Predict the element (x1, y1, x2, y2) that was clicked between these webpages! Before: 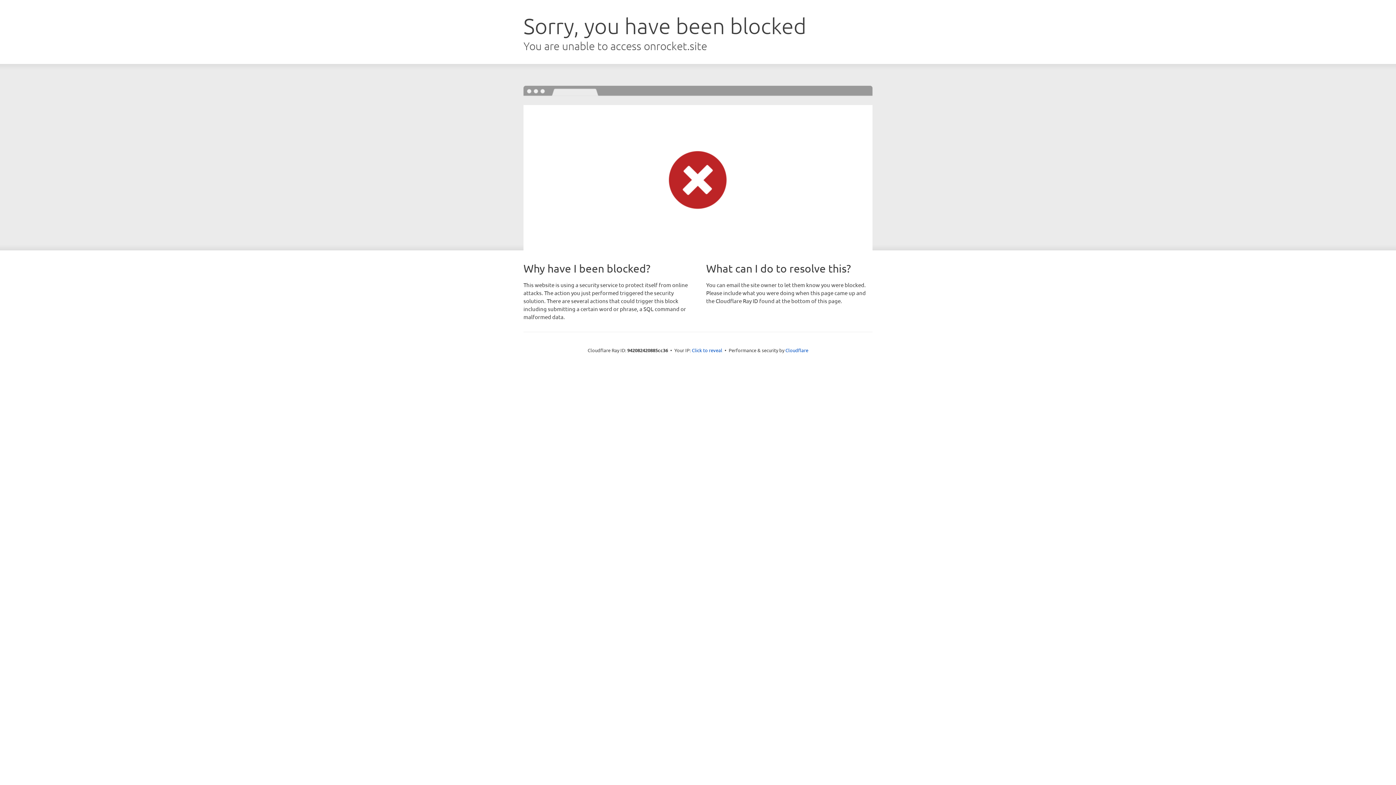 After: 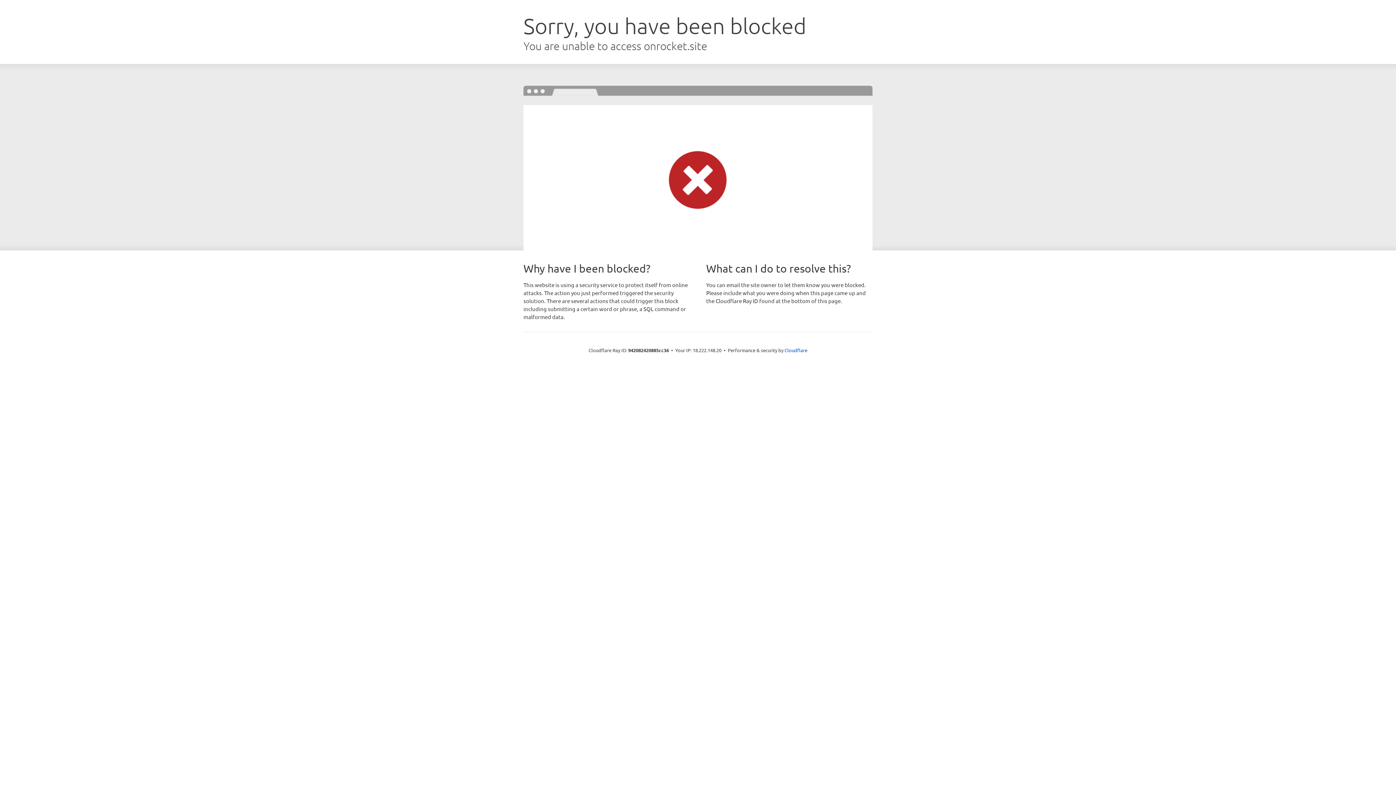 Action: bbox: (692, 346, 722, 353) label: Click to reveal